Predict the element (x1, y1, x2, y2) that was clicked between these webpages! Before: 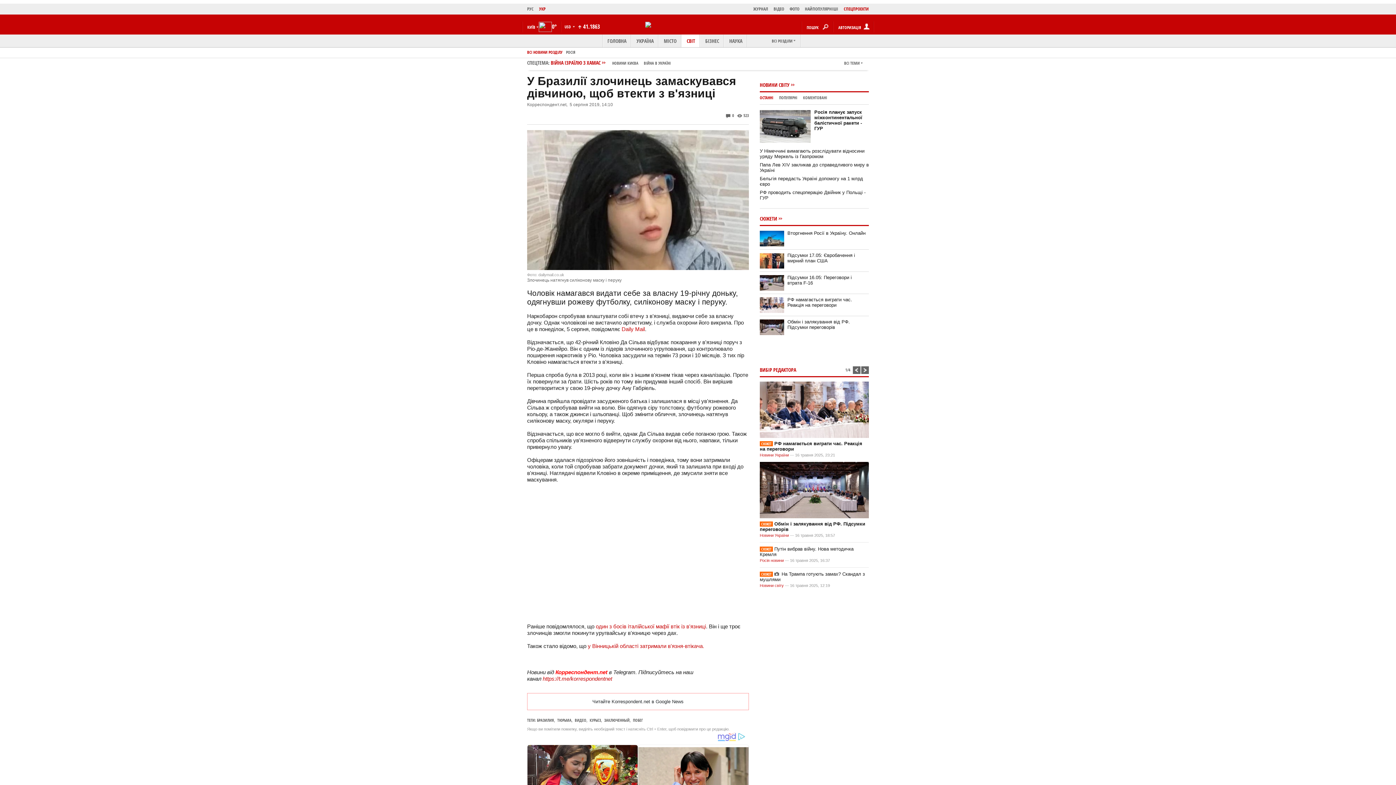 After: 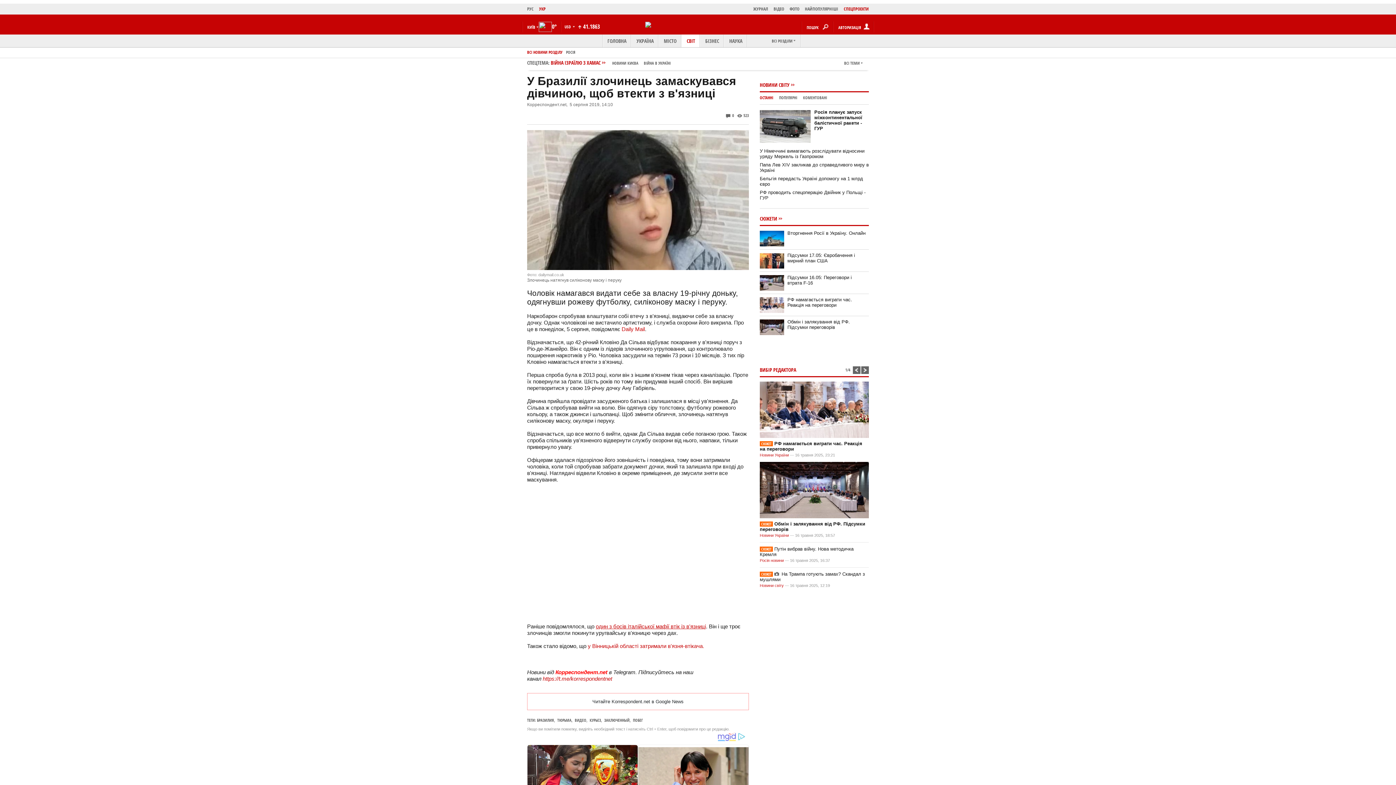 Action: label: один з босів італійської мафії втік із в'язниці bbox: (596, 623, 706, 629)